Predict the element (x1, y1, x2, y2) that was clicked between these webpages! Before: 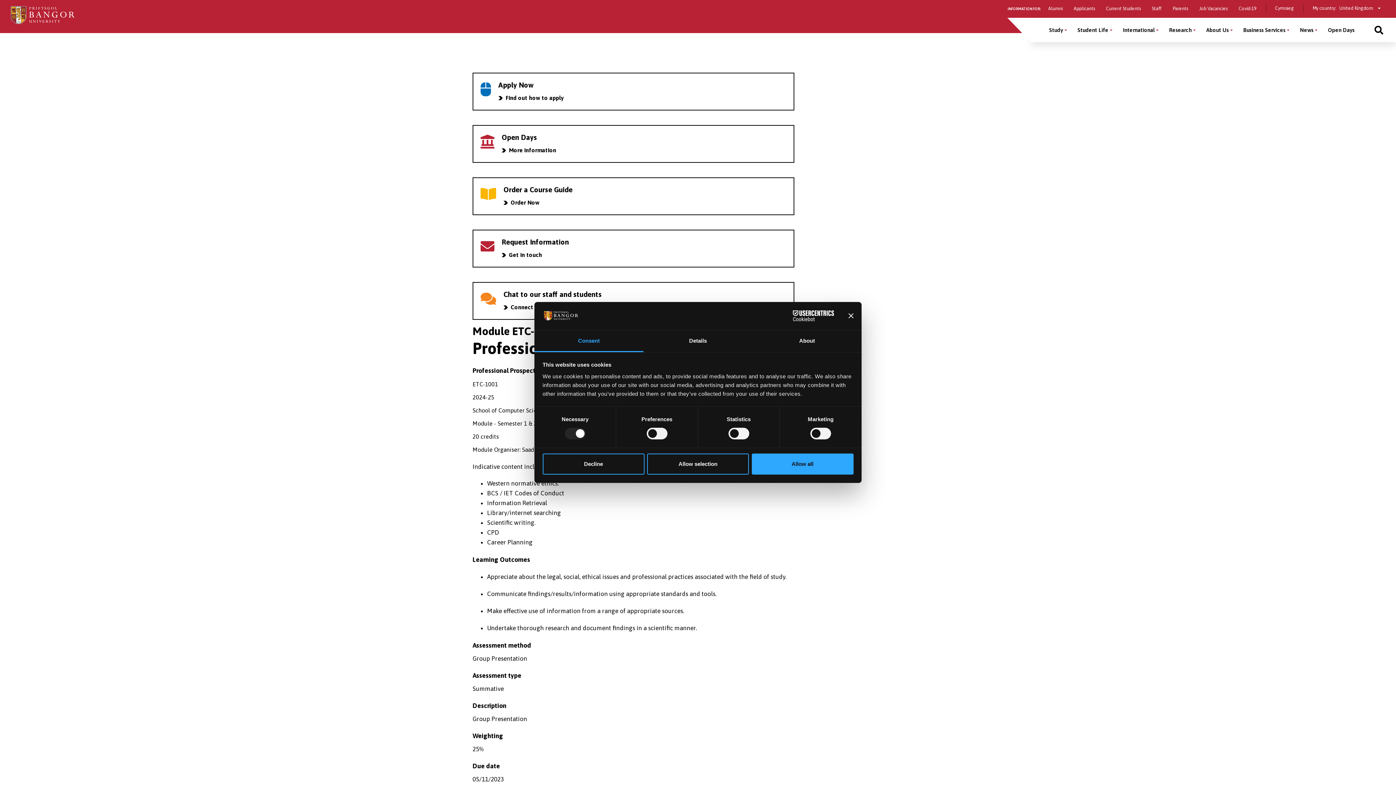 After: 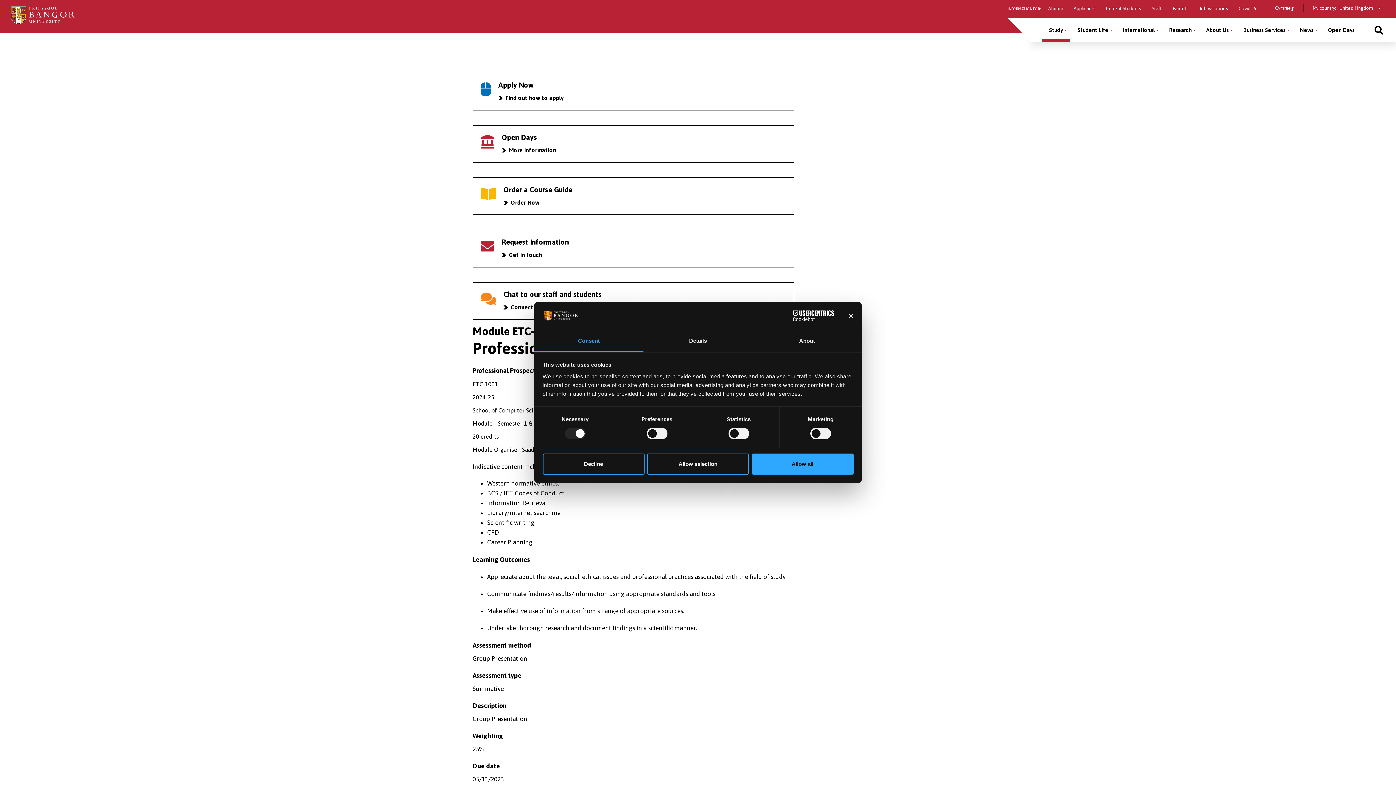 Action: bbox: (1042, 17, 1070, 42) label: Study menu